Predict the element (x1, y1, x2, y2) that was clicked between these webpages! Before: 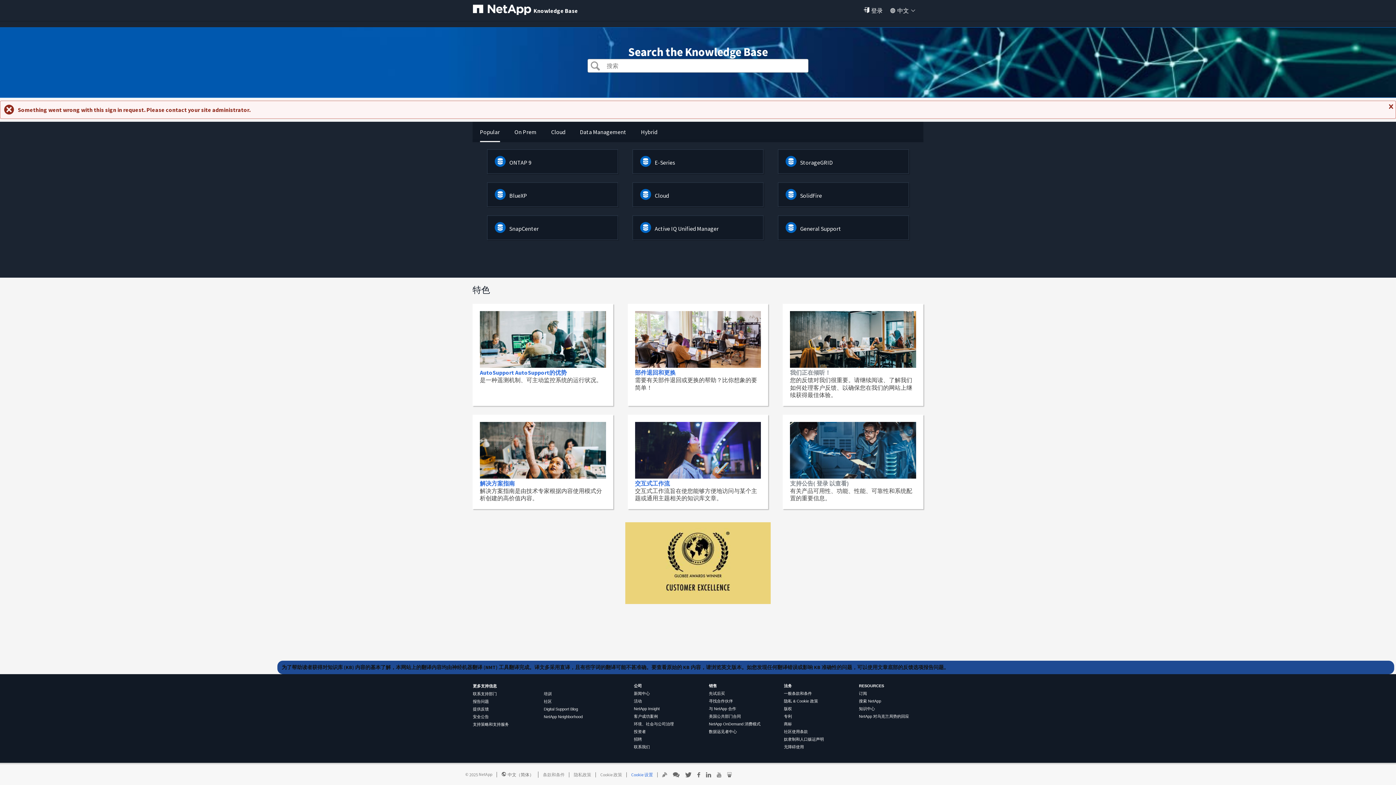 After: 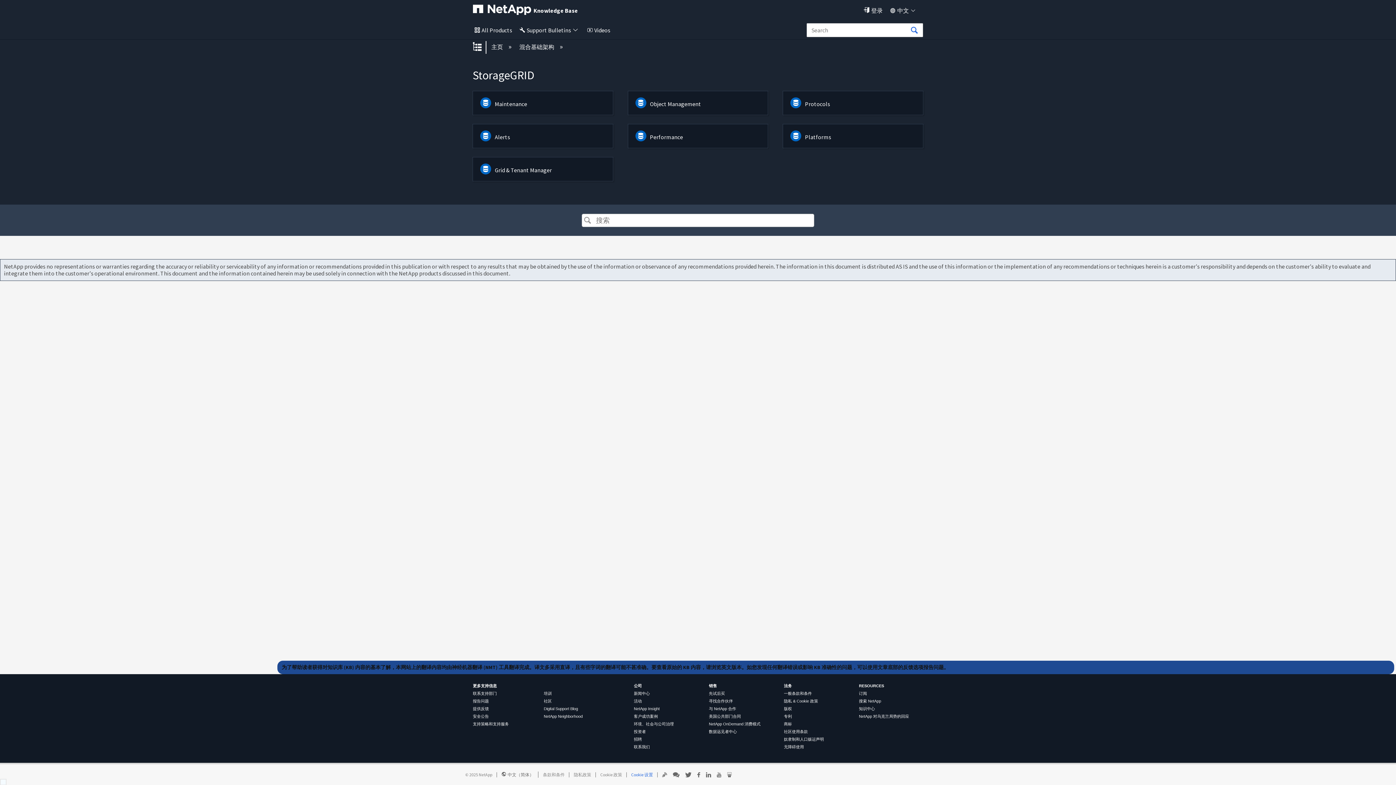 Action: label: StorageGRID bbox: (800, 158, 833, 166)